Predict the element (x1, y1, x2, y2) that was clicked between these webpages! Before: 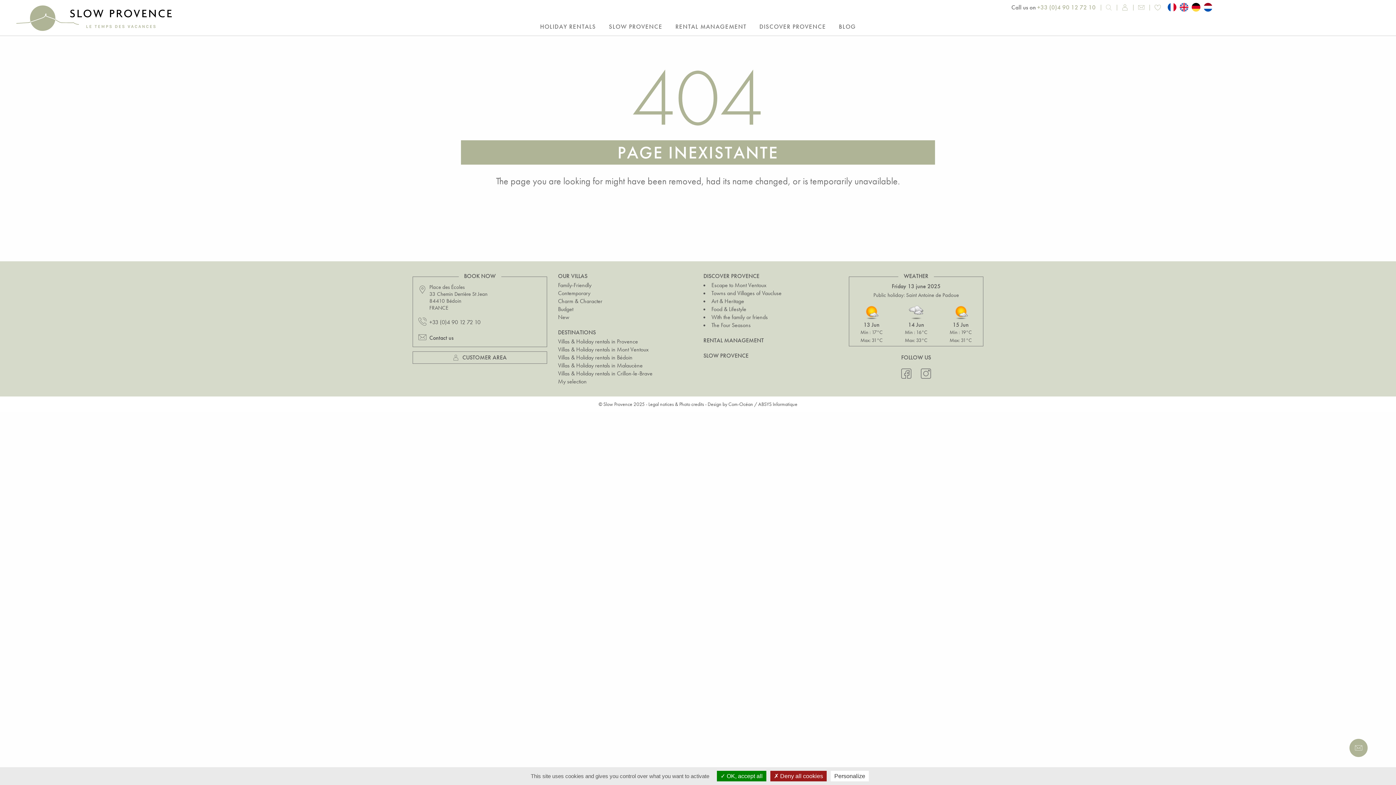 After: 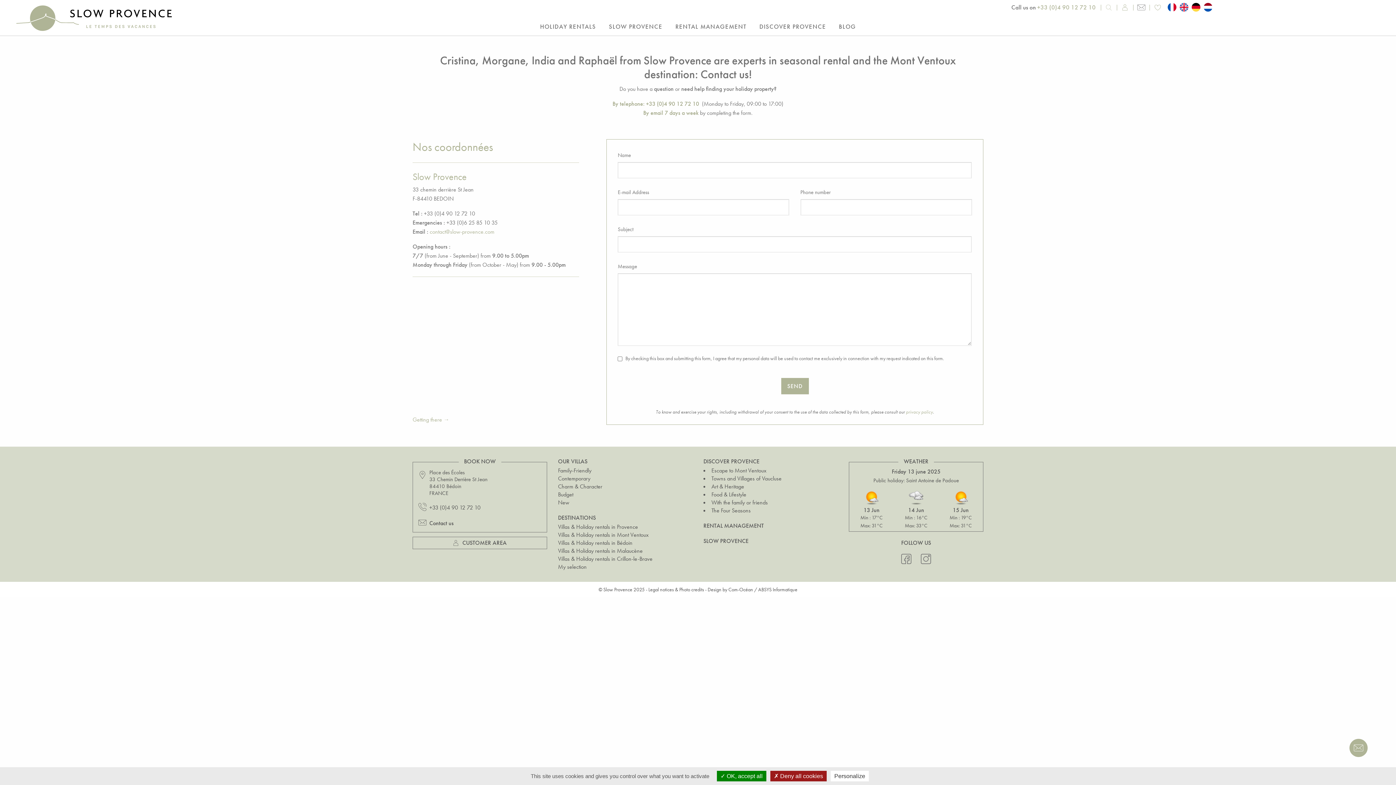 Action: bbox: (1138, 3, 1144, 10)